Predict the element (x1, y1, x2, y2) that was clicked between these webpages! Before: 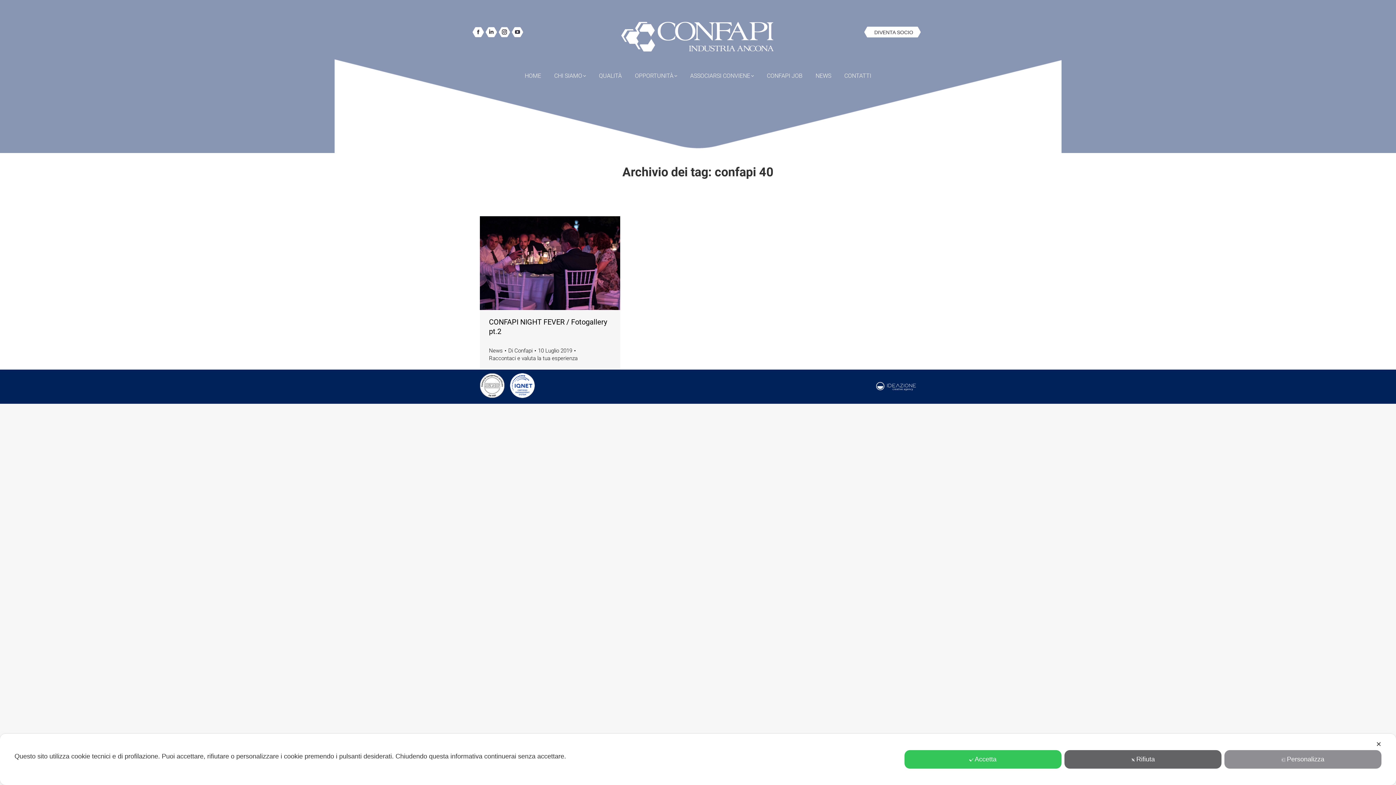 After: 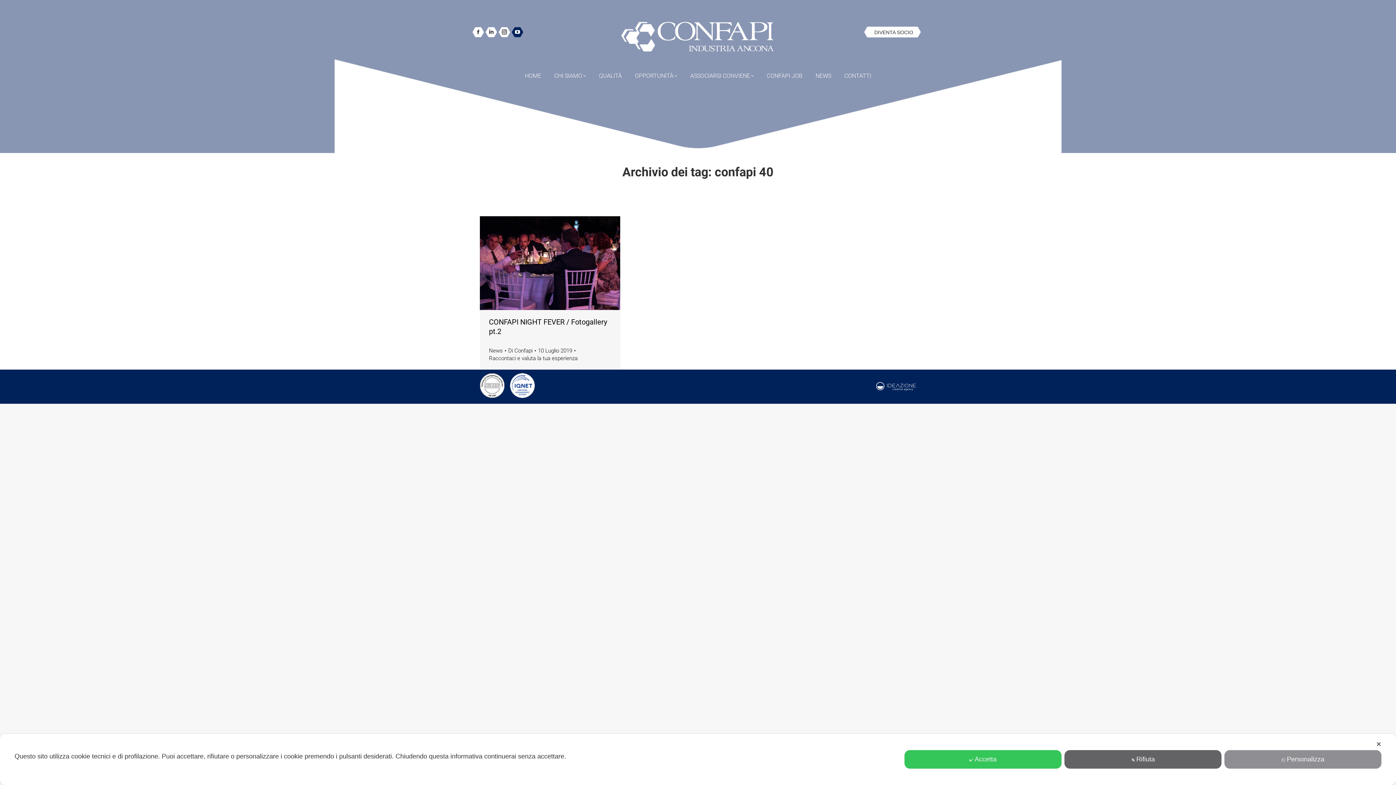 Action: label: YouTube page opens in new window bbox: (512, 26, 523, 37)